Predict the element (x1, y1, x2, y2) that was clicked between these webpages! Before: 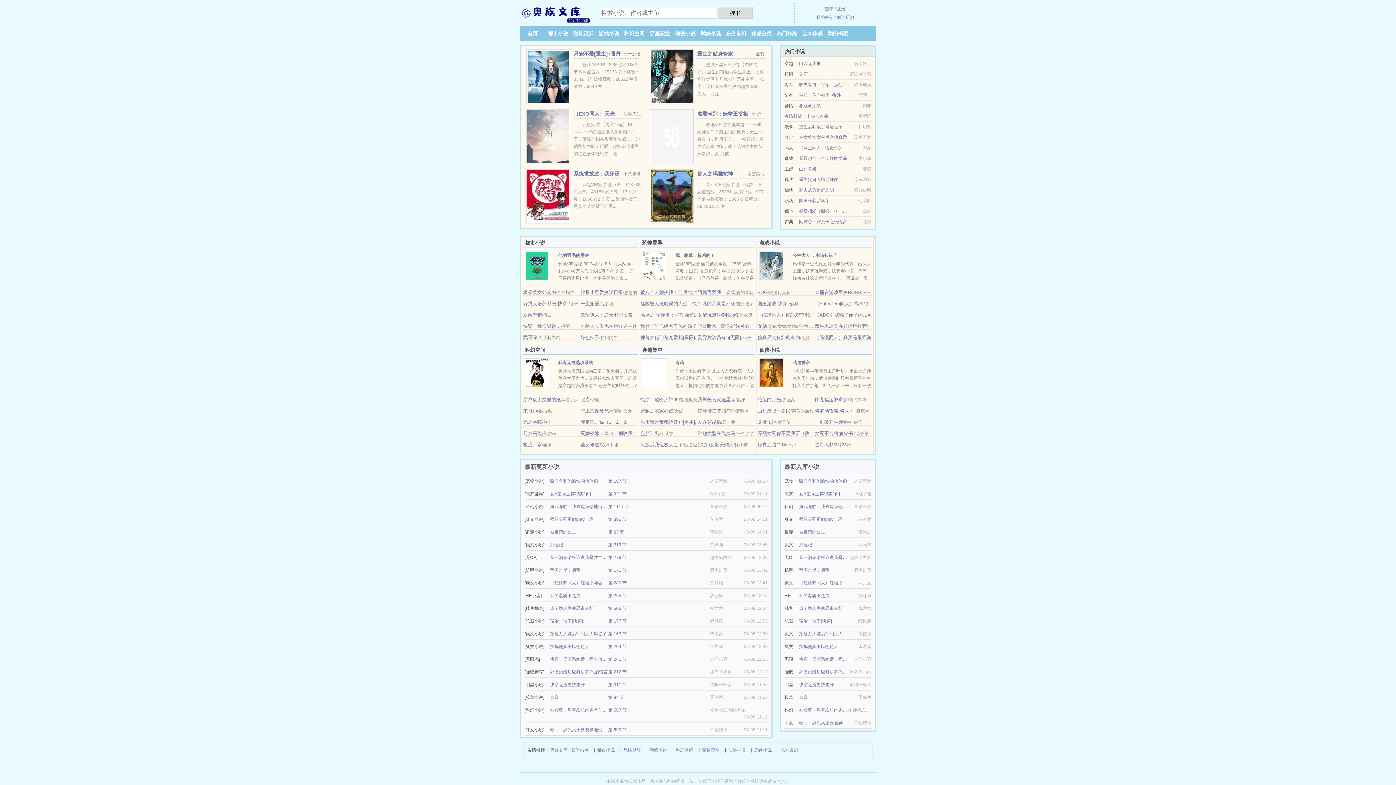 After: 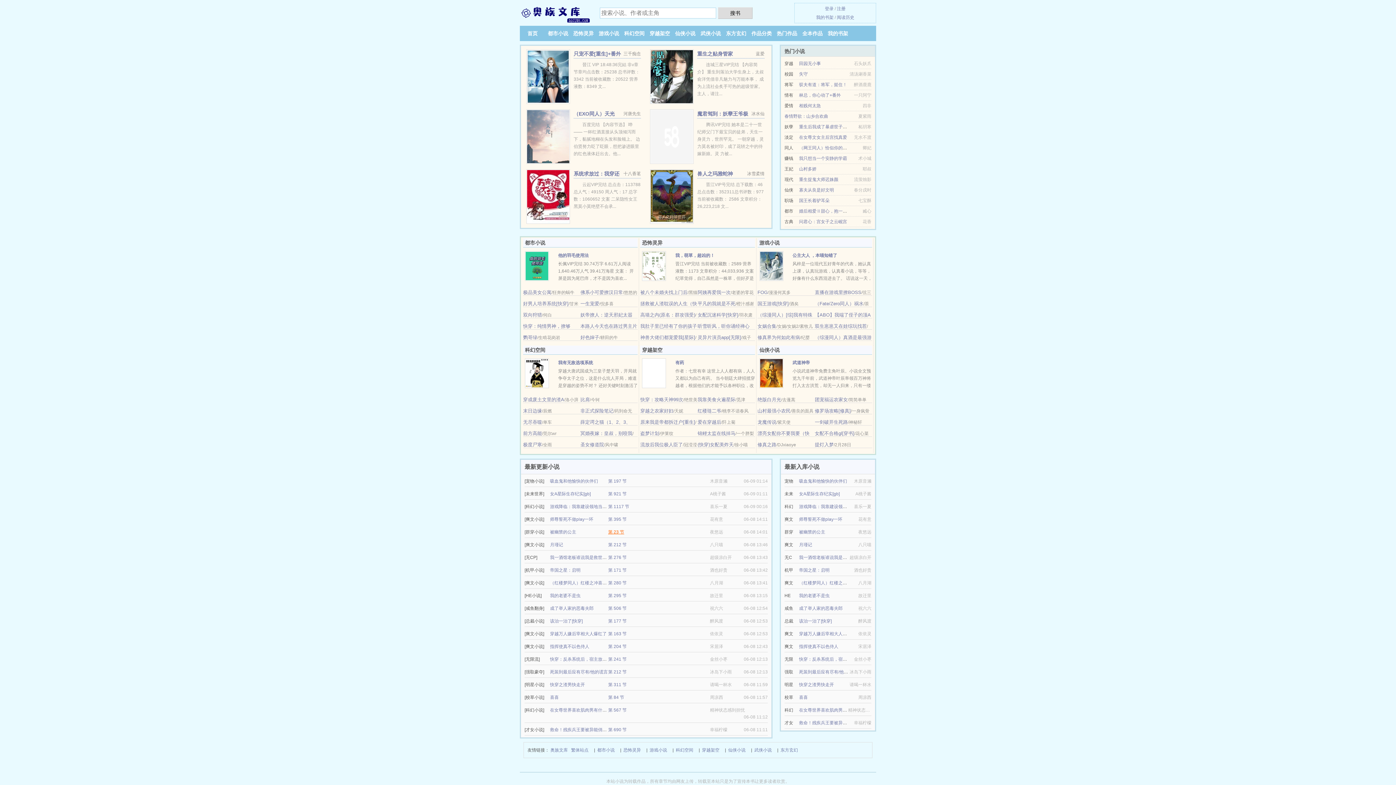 Action: label: 第 23 节 bbox: (608, 529, 624, 534)